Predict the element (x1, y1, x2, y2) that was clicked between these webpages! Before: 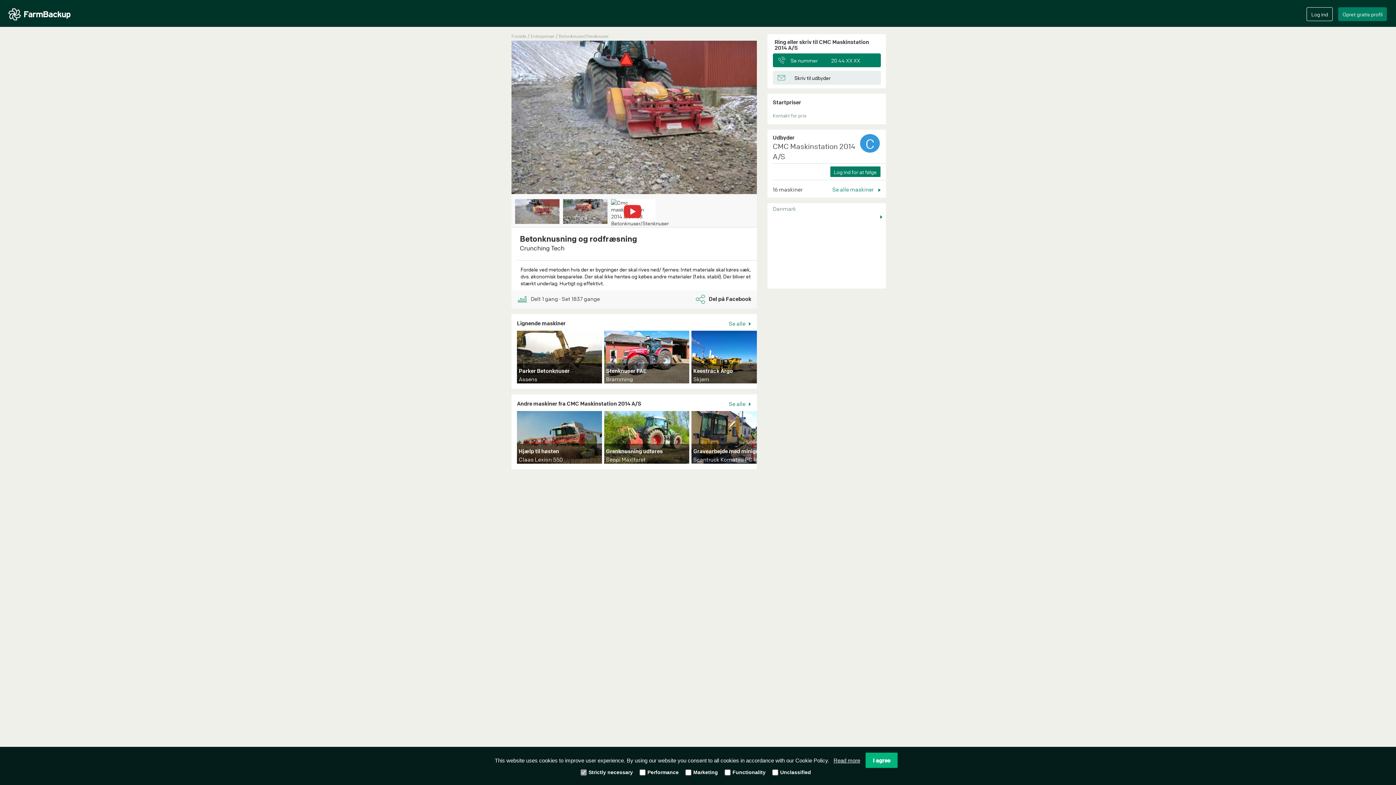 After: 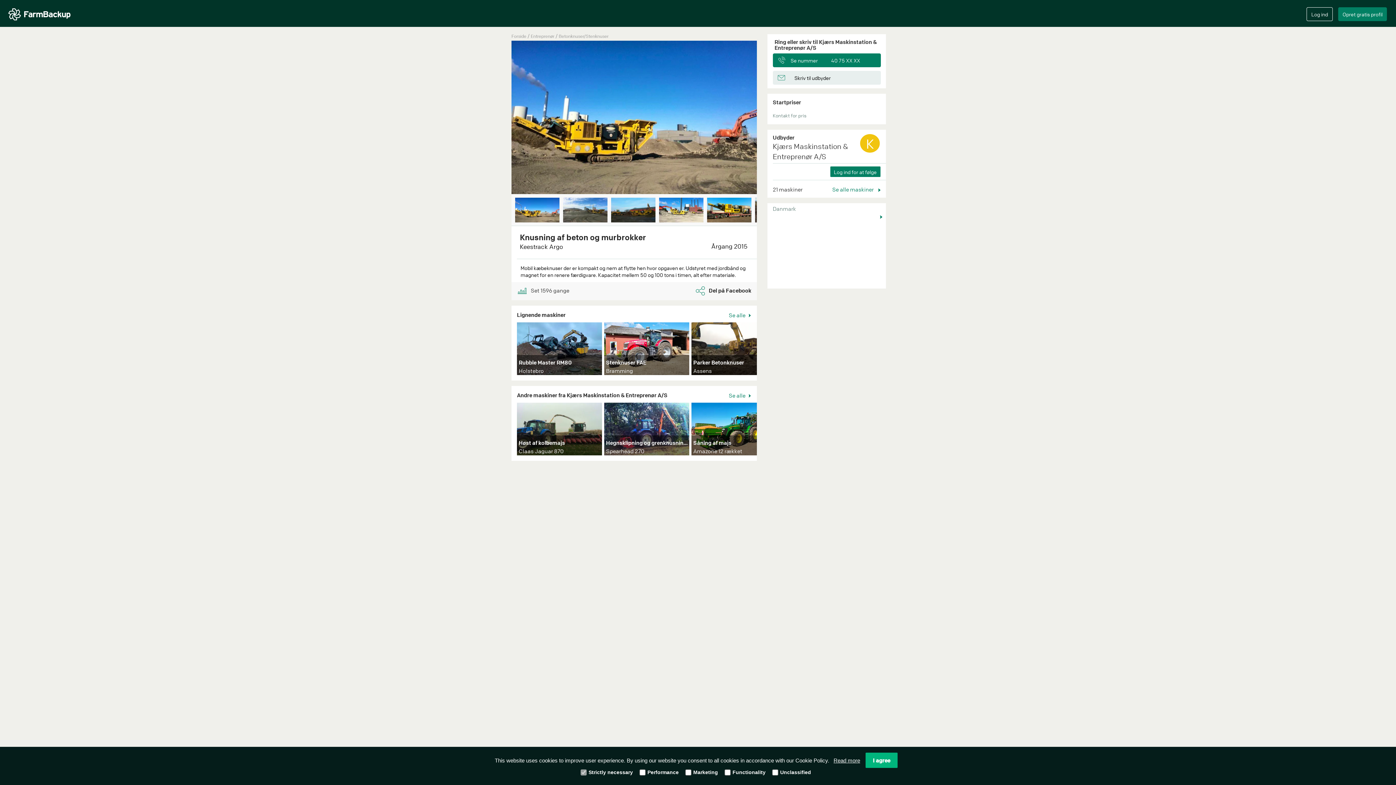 Action: label: Keestrack Argo
Skjern bbox: (691, 330, 760, 383)